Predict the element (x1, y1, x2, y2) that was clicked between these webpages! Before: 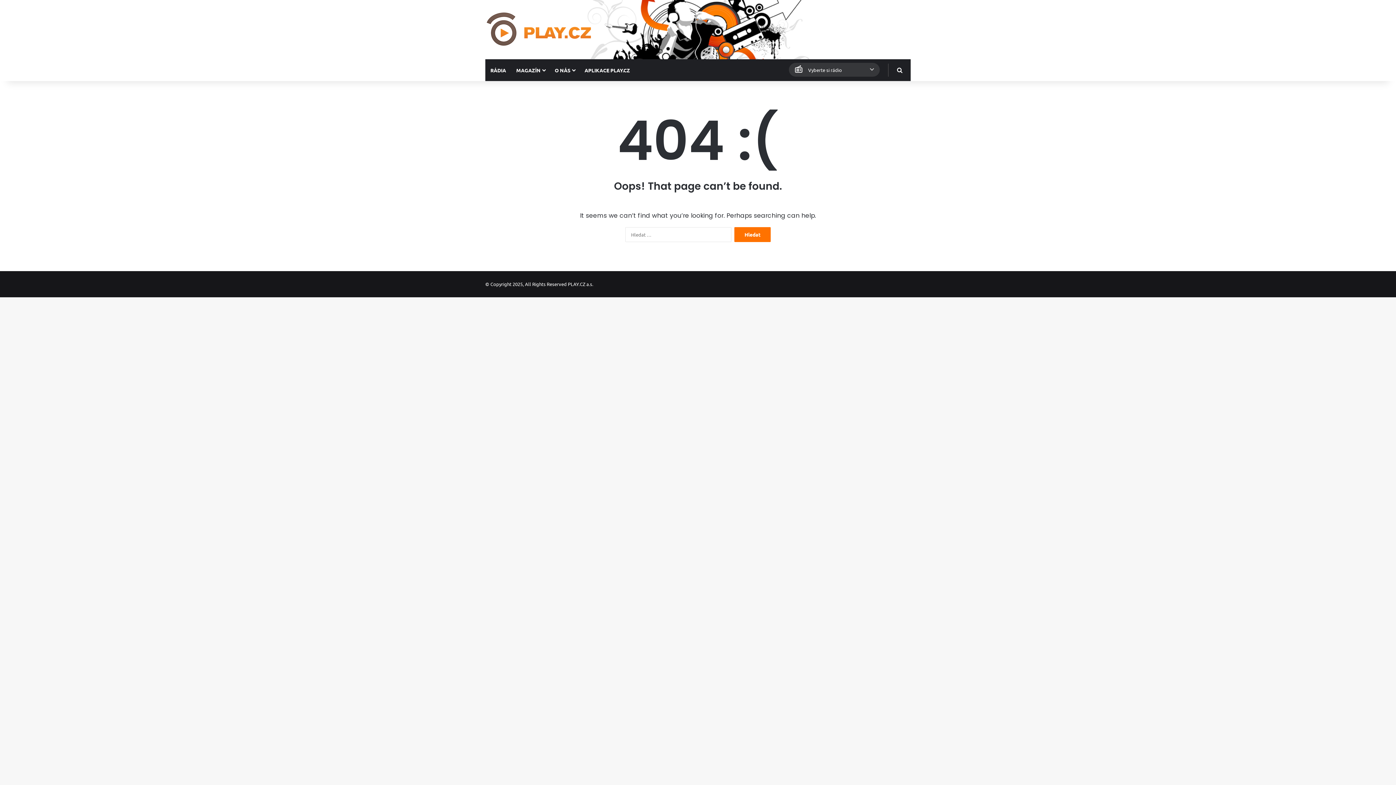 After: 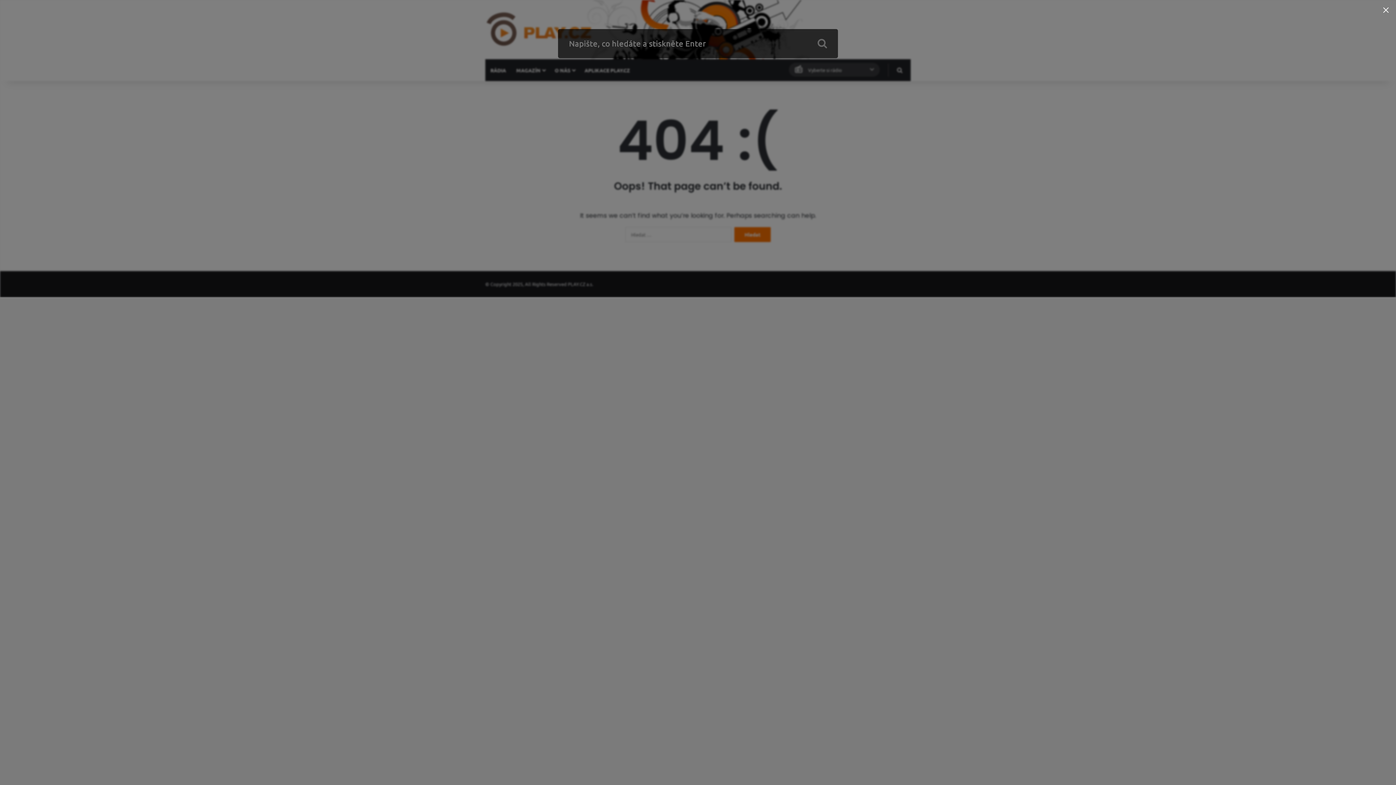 Action: bbox: (894, 59, 905, 81) label: Hledat